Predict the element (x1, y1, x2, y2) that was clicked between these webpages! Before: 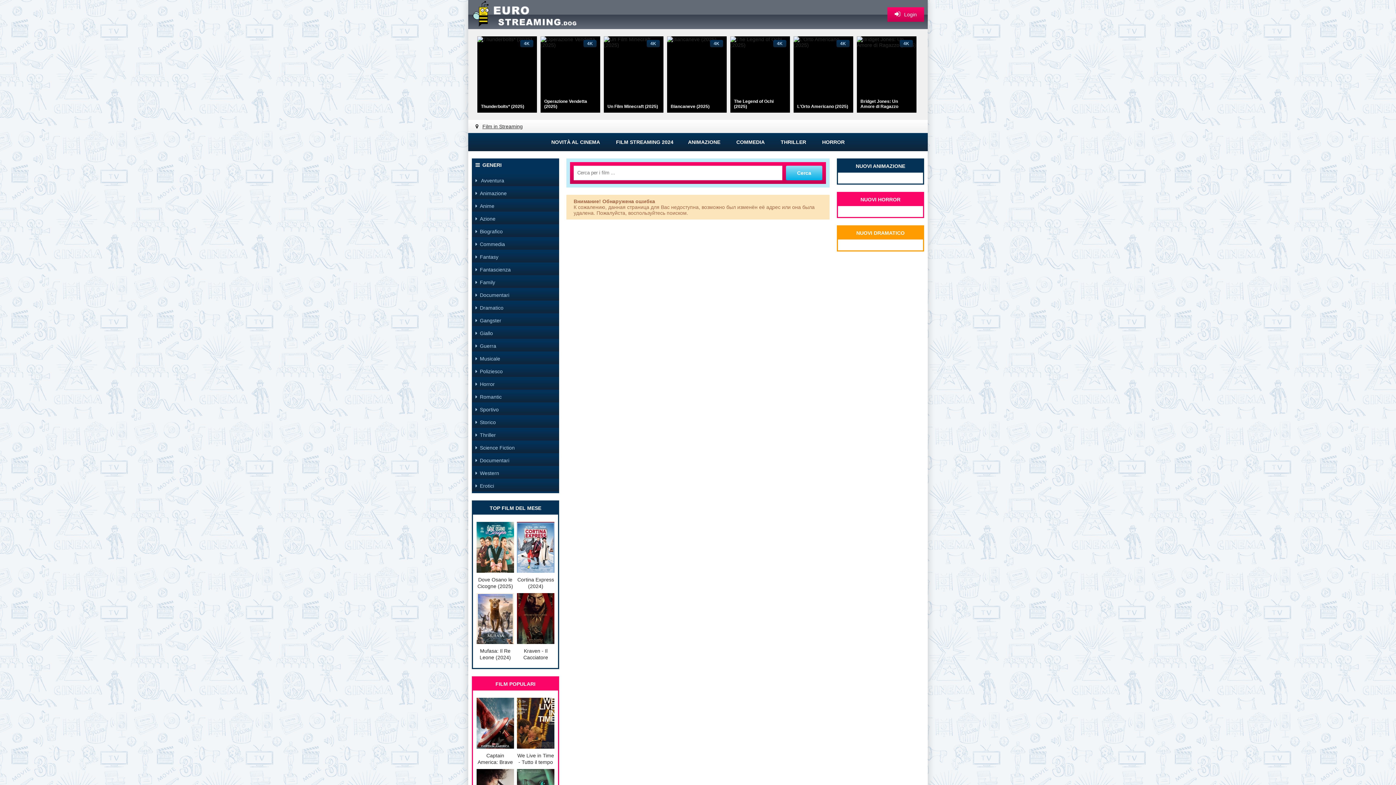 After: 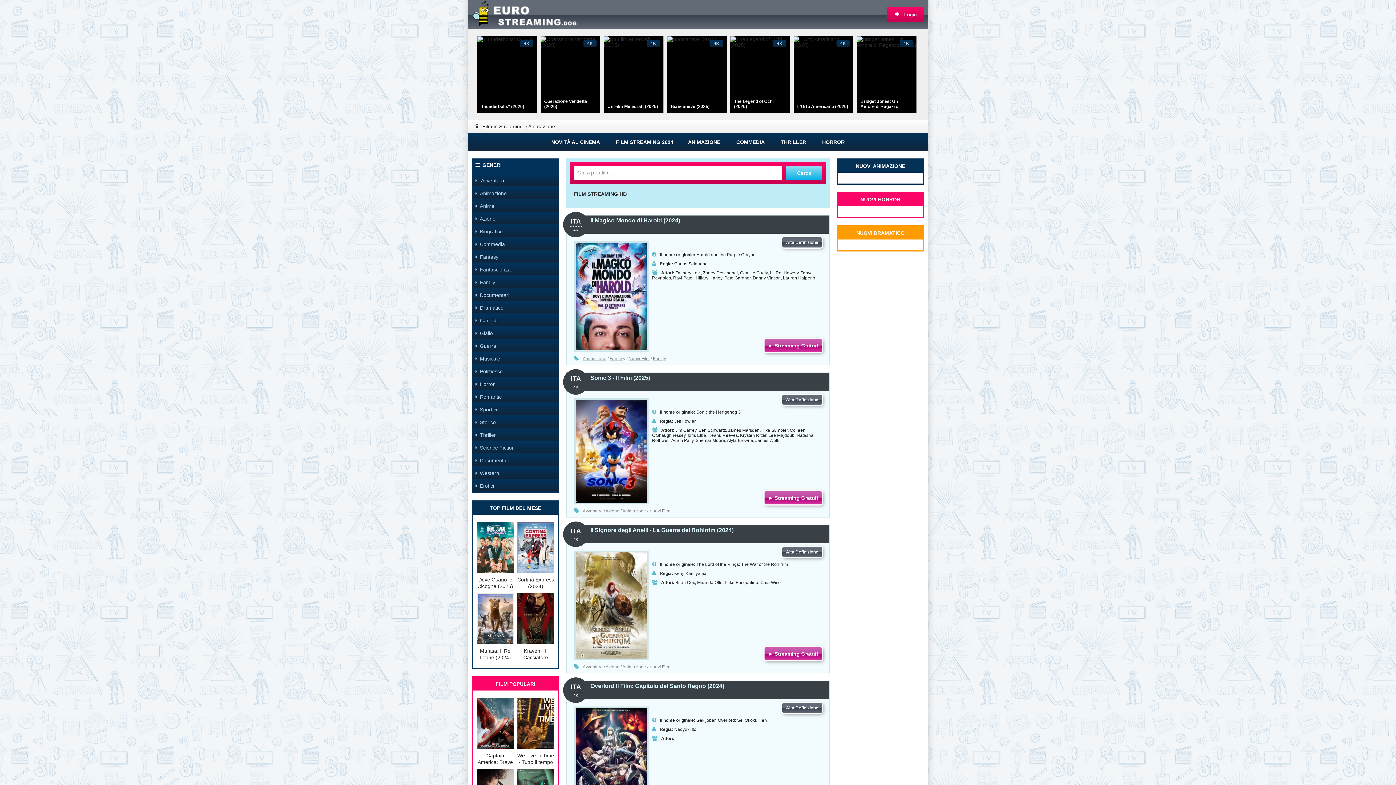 Action: bbox: (472, 188, 559, 198) label: Animazione